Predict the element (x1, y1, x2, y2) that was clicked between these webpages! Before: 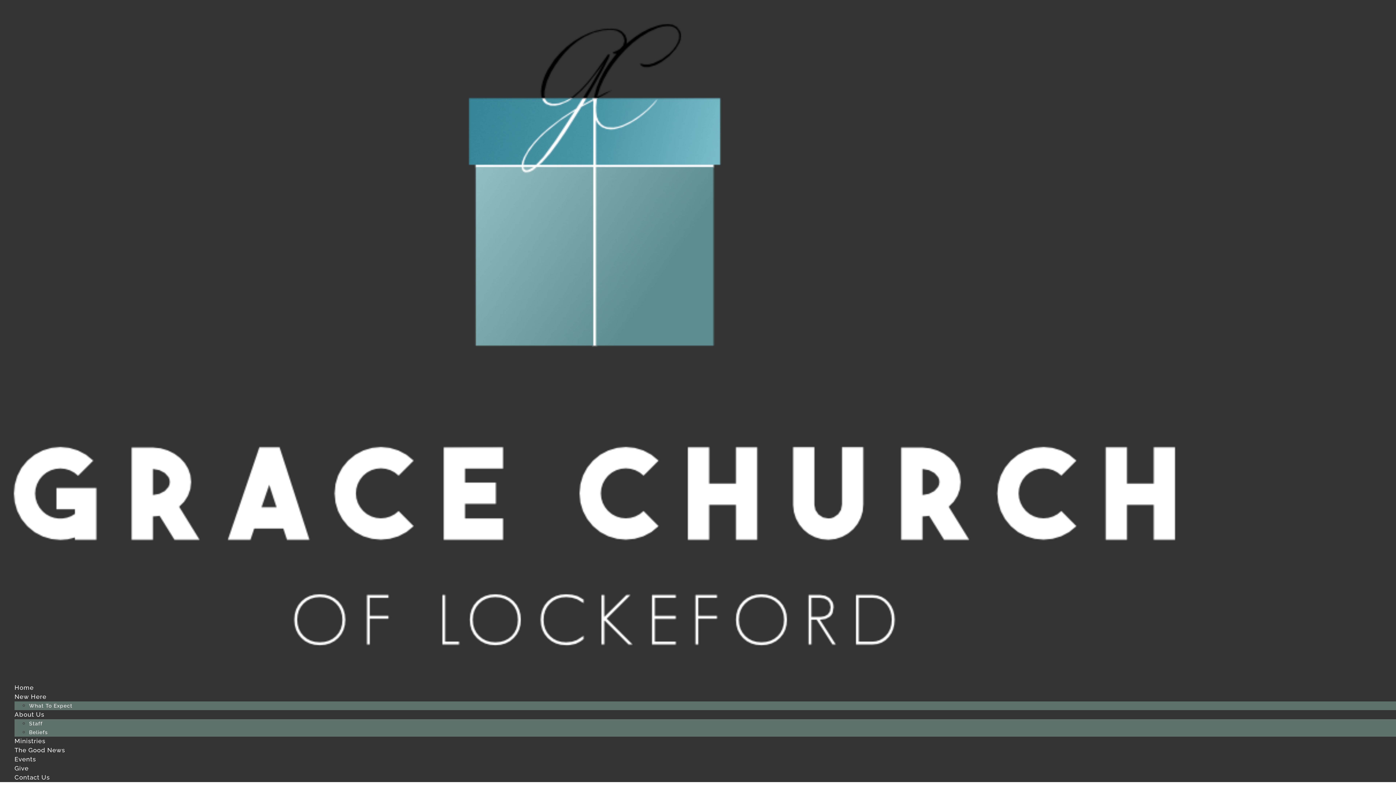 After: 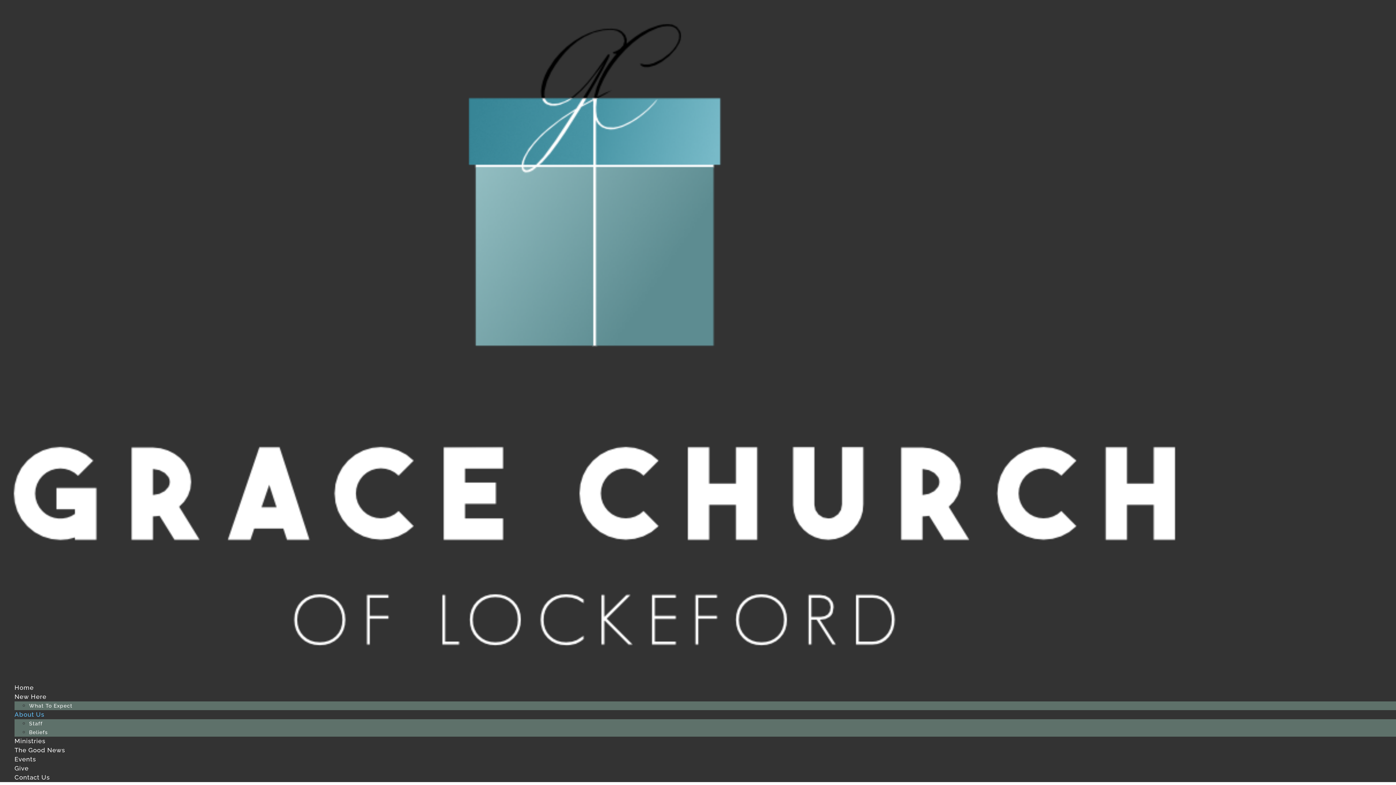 Action: label: What To Expect bbox: (29, 703, 72, 709)